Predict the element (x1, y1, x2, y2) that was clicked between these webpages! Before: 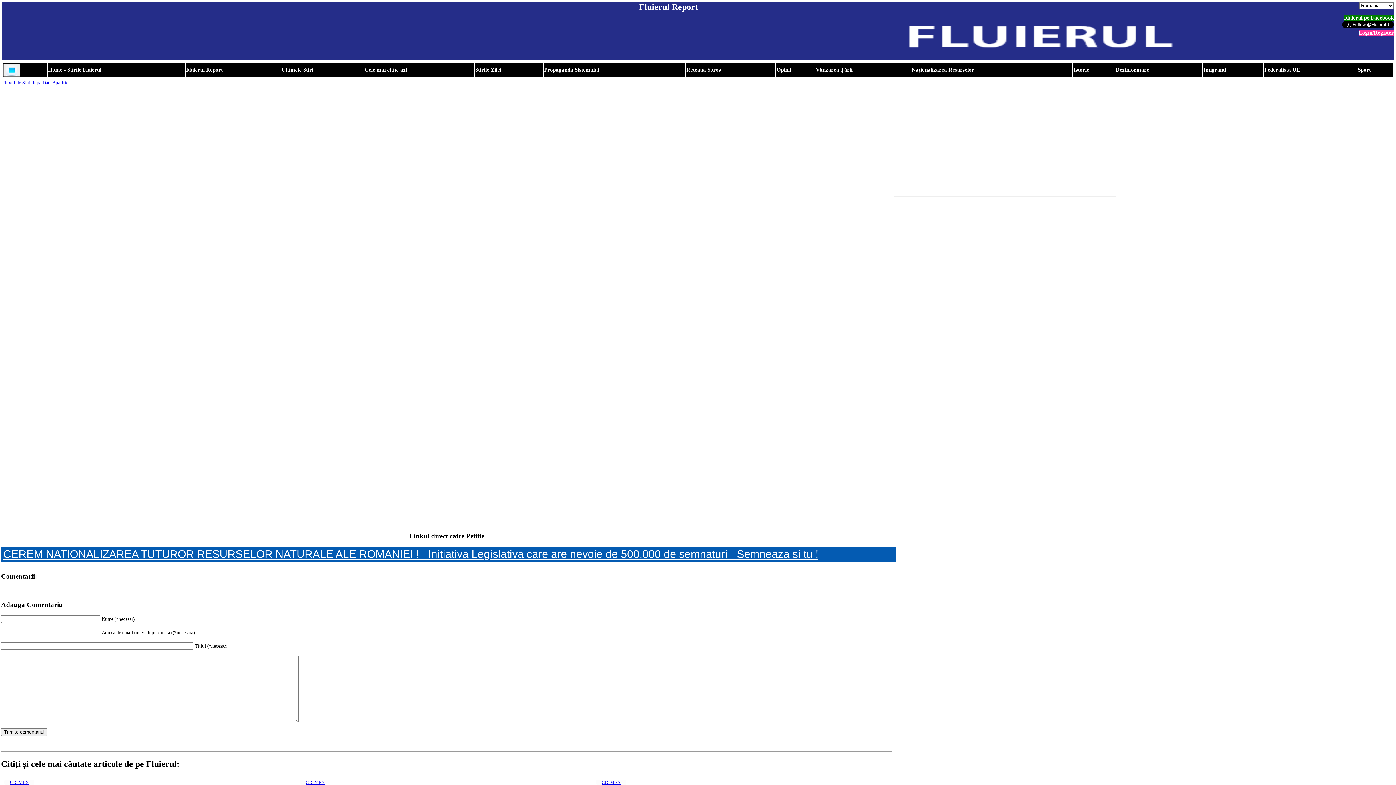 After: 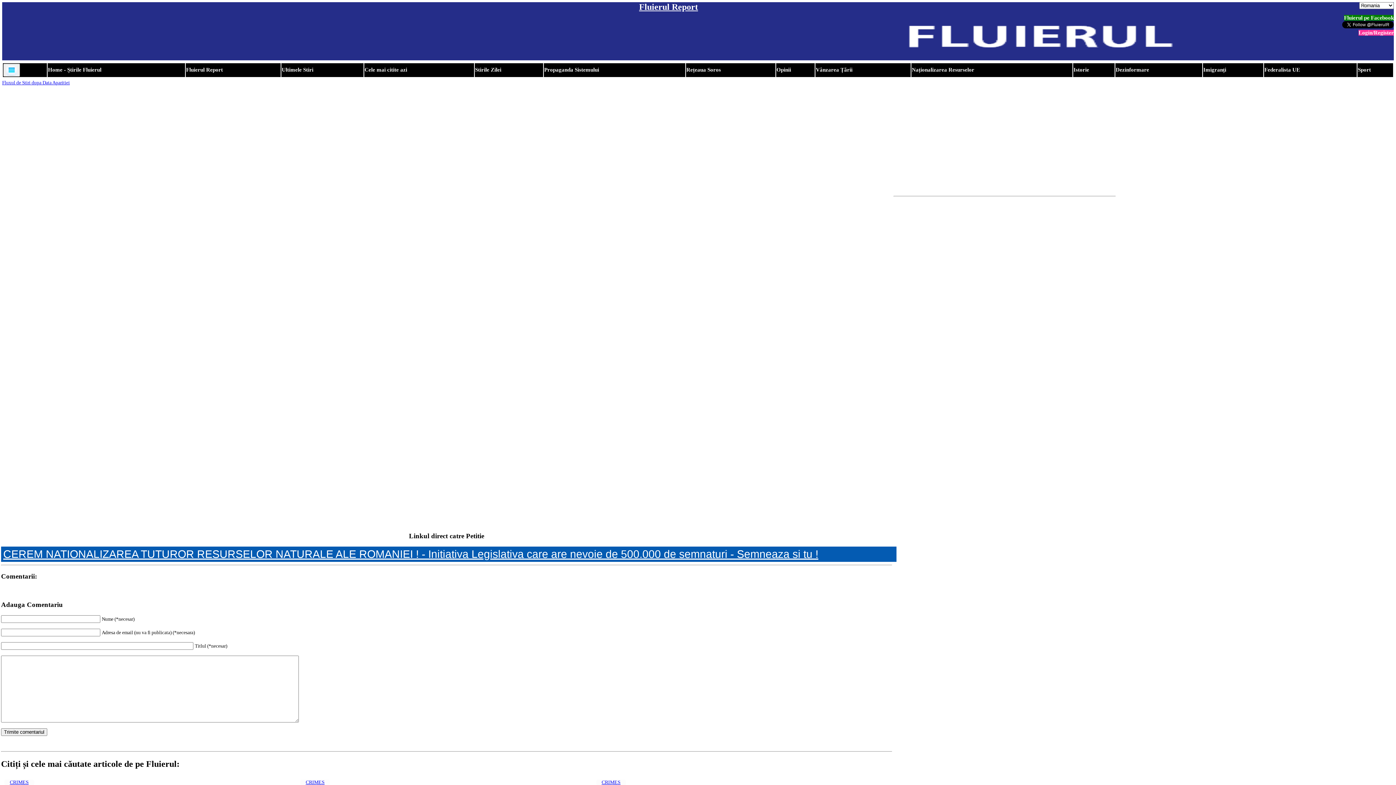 Action: bbox: (1, 547, 896, 562) label: CEREM NATIONALIZAREA TUTUROR RESURSELOR NATURALE ALE ROMANIEI ! - Initiativa Legislativa care are nevoie de 500.000 de semnaturi - Semneaza si tu !